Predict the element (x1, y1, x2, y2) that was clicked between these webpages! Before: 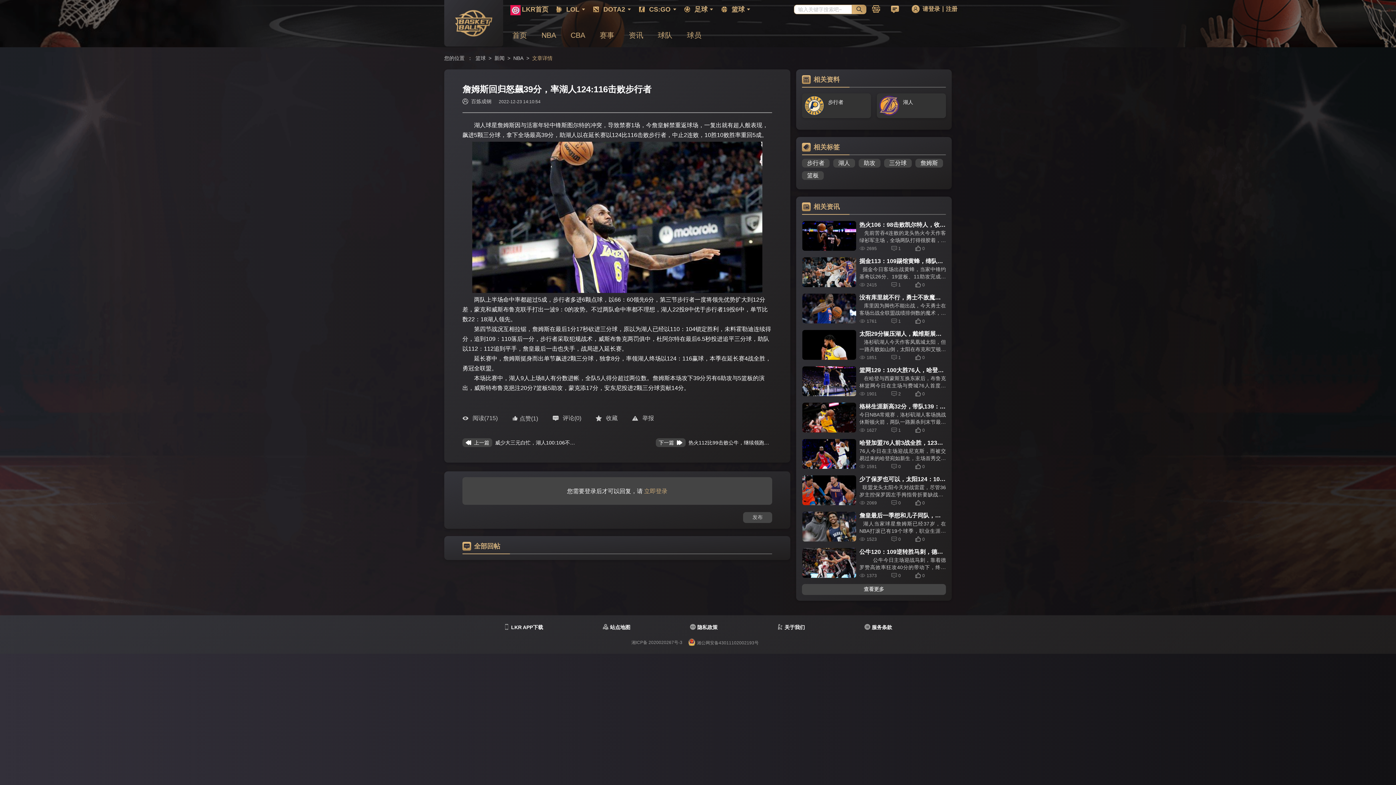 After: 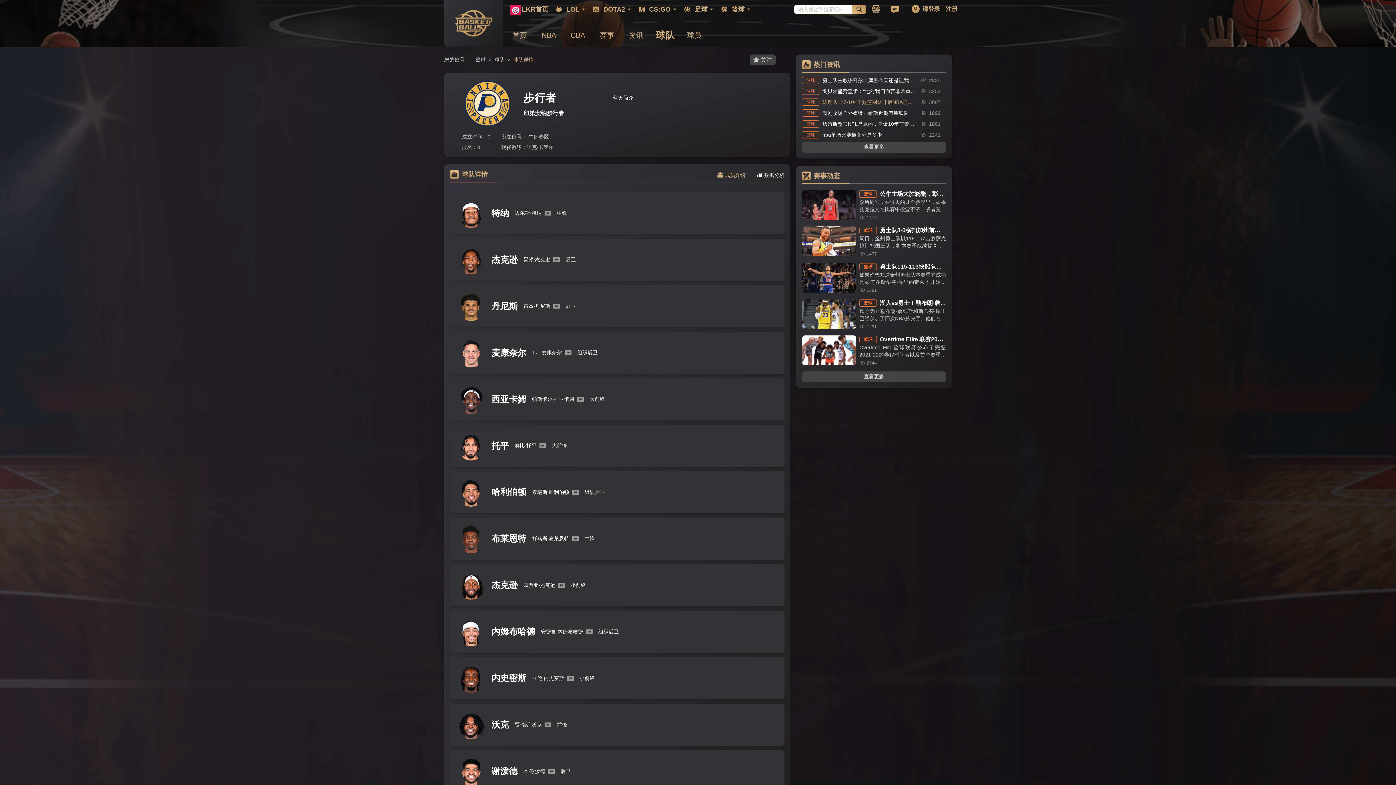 Action: label: 步行者 bbox: (802, 93, 871, 118)